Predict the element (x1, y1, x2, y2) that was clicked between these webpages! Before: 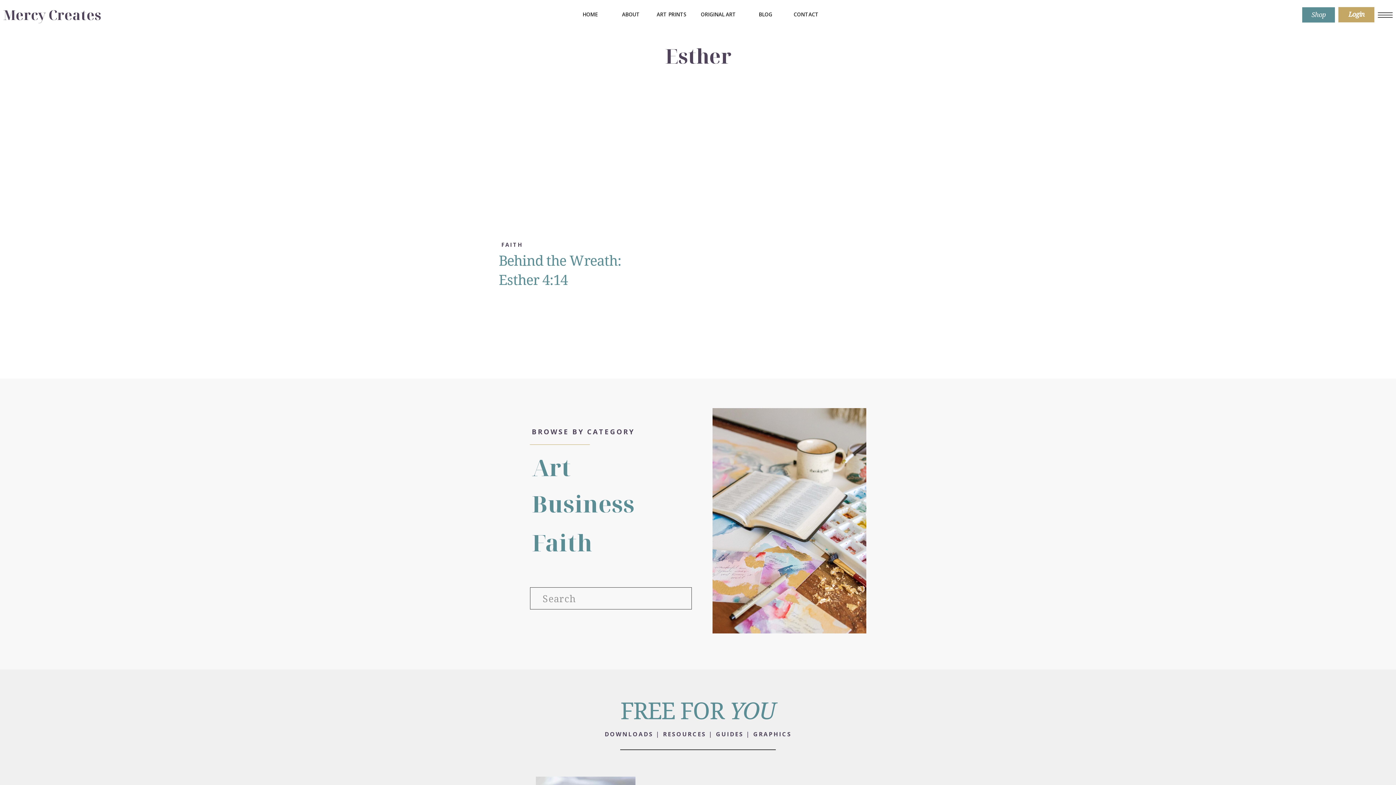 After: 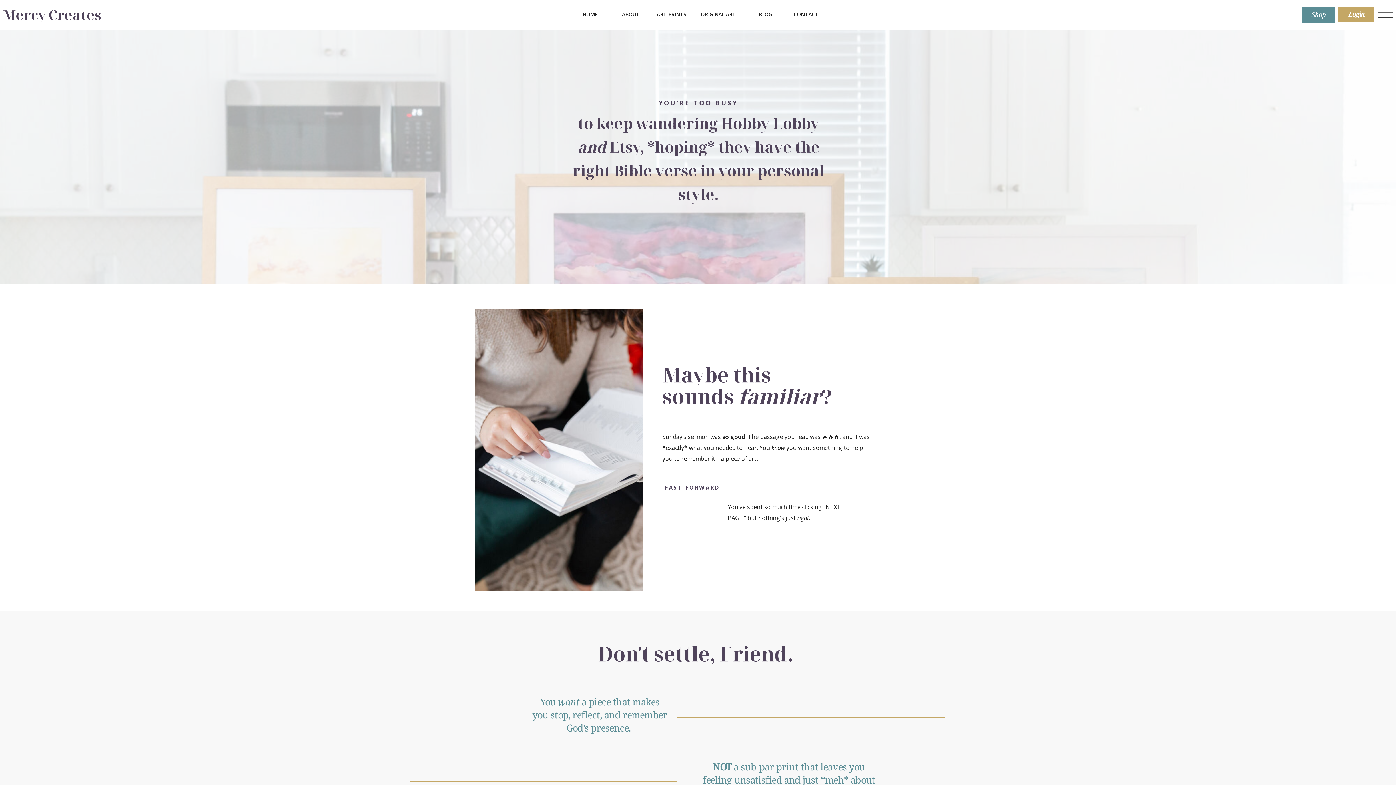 Action: label: ABOUT bbox: (613, 9, 648, 18)